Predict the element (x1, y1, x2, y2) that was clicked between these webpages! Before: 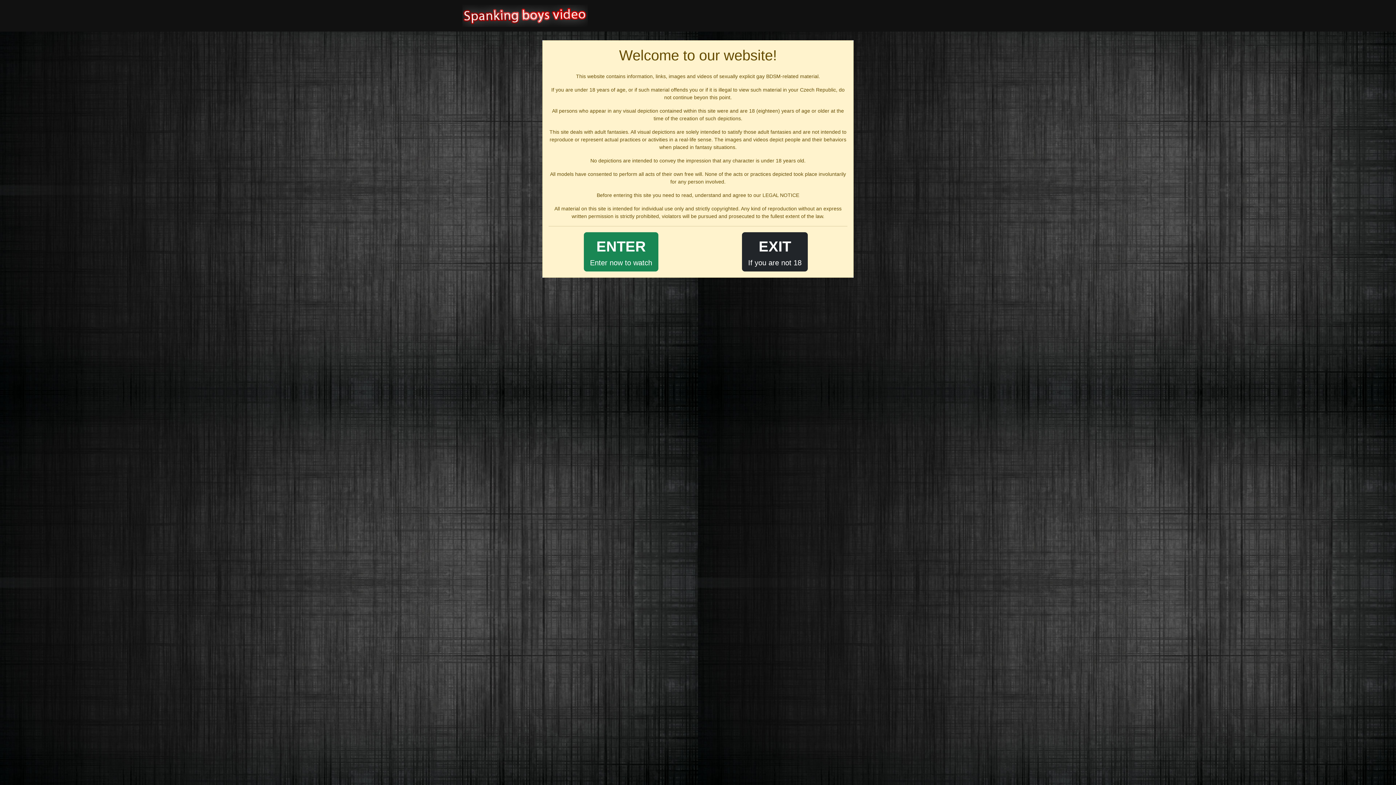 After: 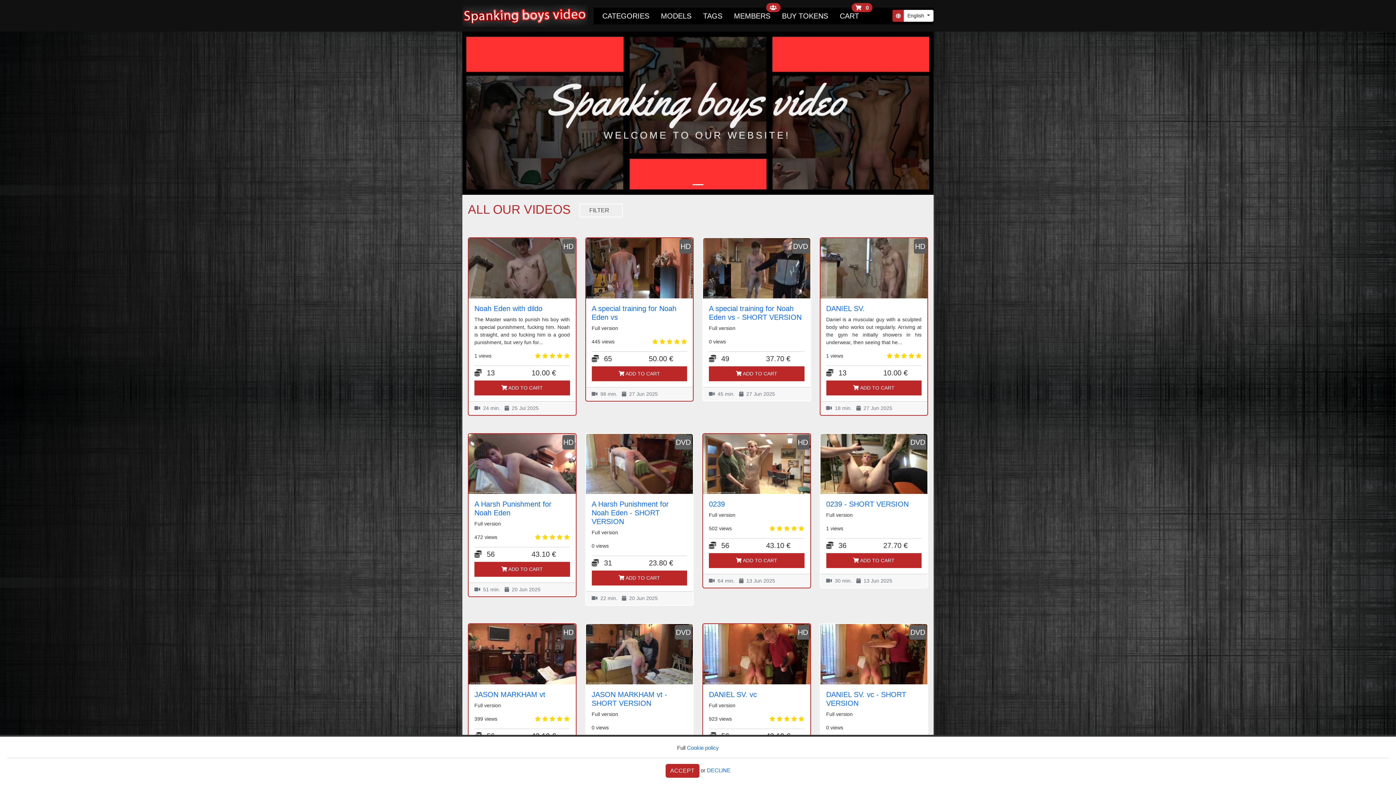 Action: bbox: (584, 232, 658, 271) label: ENTER
Enter now to watch